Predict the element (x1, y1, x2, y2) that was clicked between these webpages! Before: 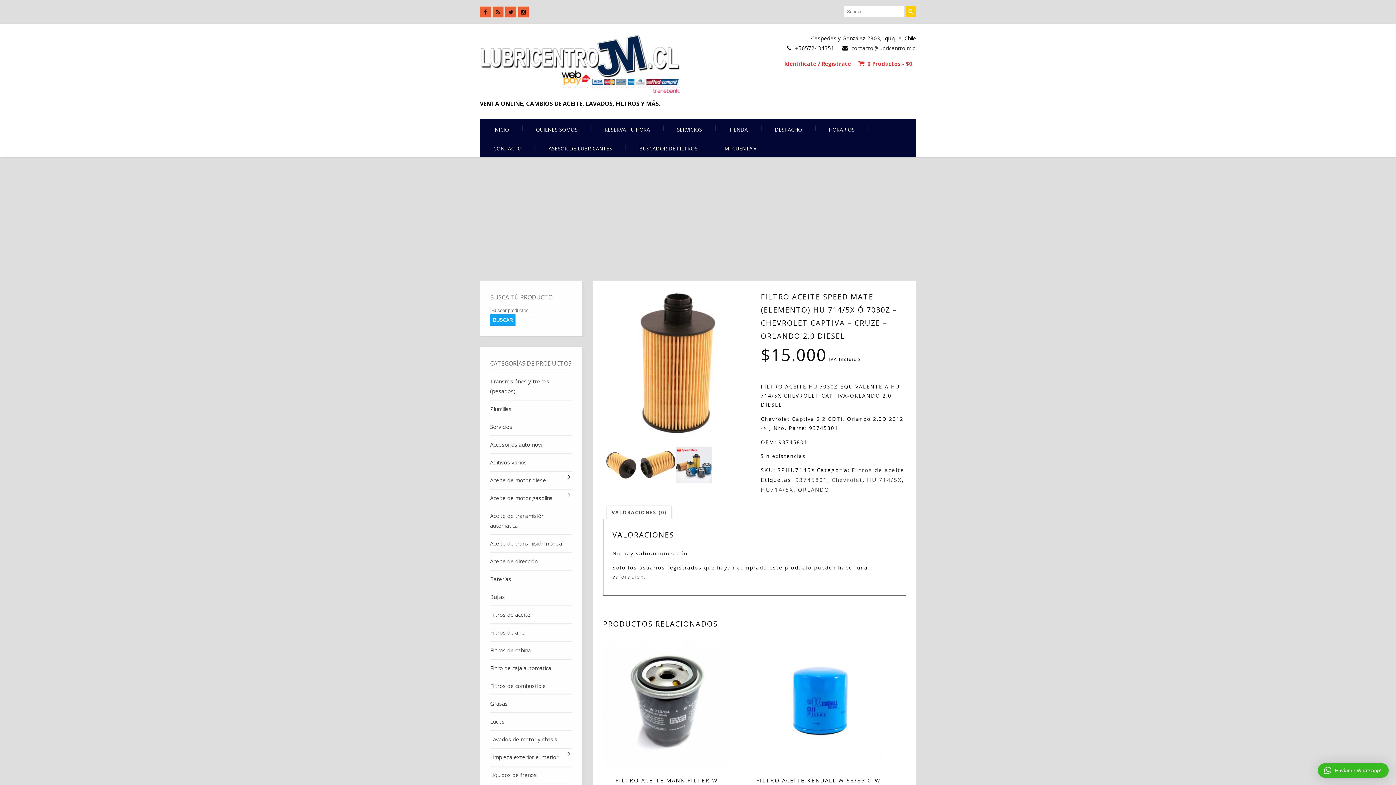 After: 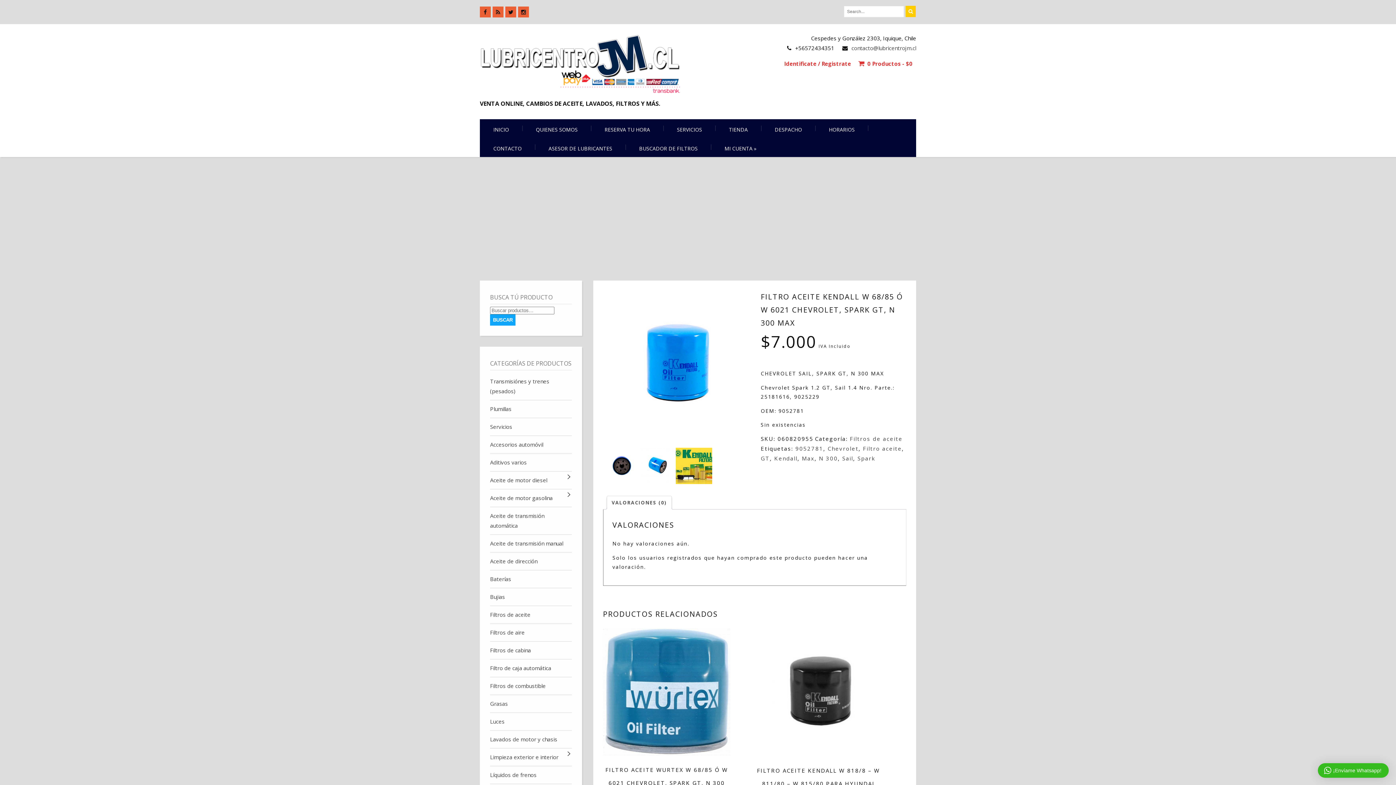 Action: bbox: (754, 638, 882, 826) label: FILTRO ACEITE KENDALL W 68/85 Ó W 6021 CHEVROLET, SPARK GT, N 300 MAX
$7.000 IVA Incluido